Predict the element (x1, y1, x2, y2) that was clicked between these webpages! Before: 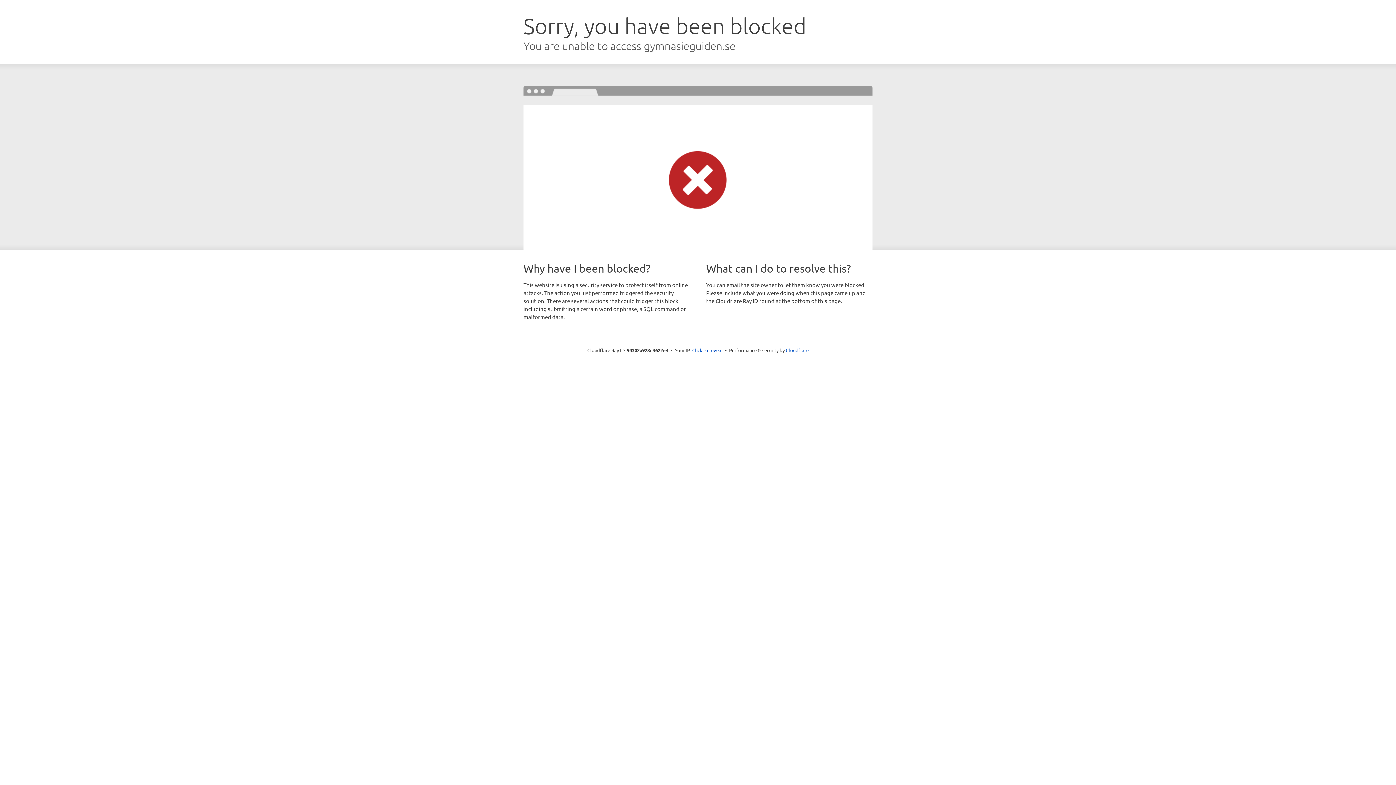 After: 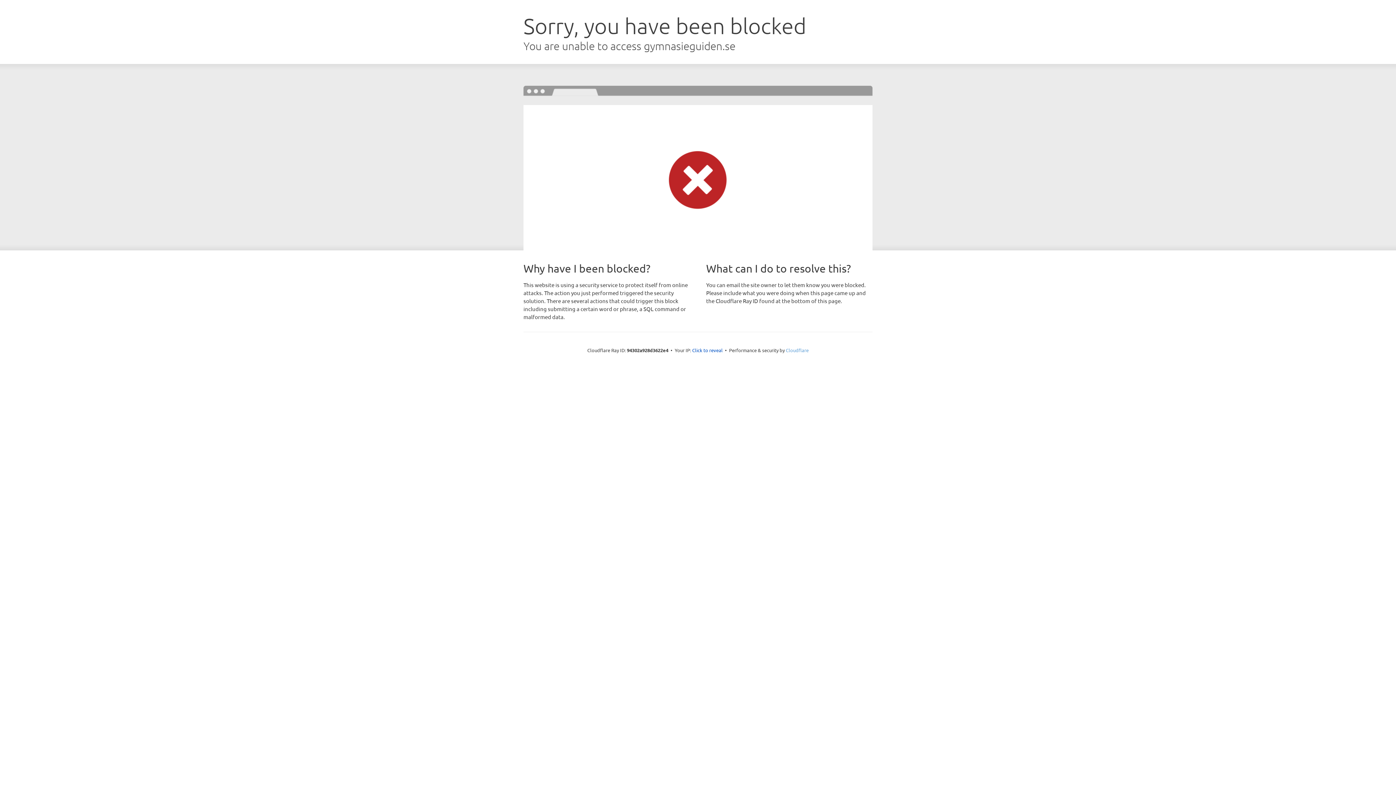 Action: label: Cloudflare bbox: (786, 347, 808, 353)